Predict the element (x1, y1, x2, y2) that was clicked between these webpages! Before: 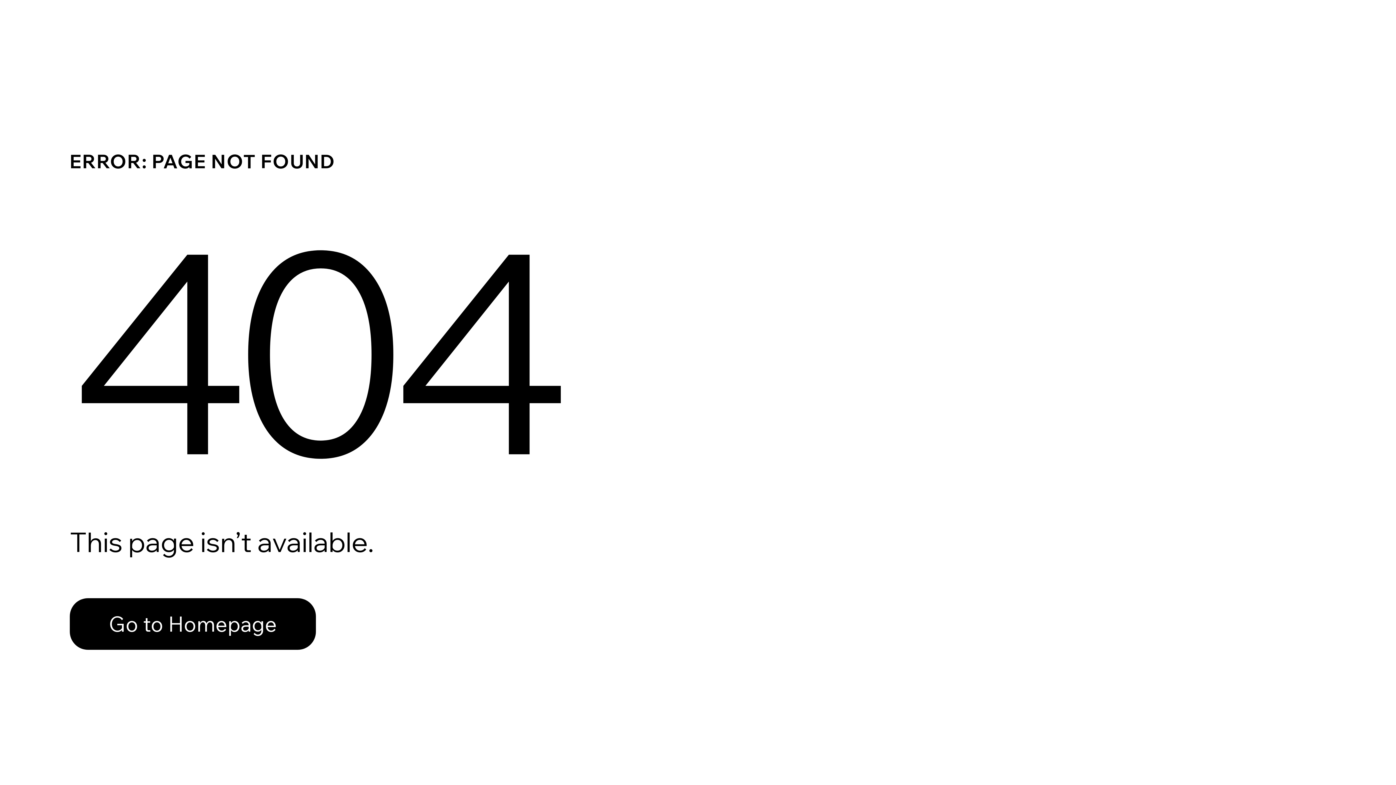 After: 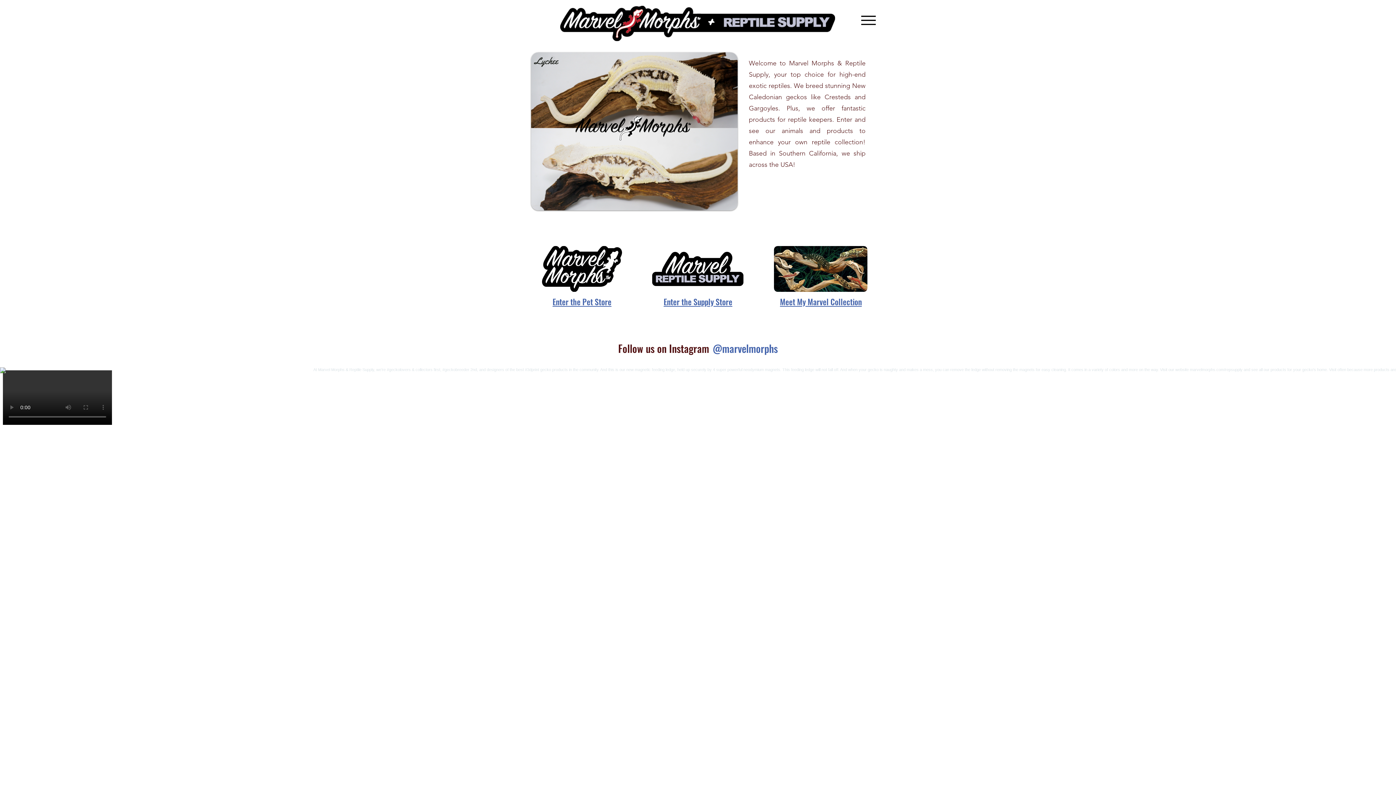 Action: label: Go to Homepage bbox: (69, 582, 768, 659)